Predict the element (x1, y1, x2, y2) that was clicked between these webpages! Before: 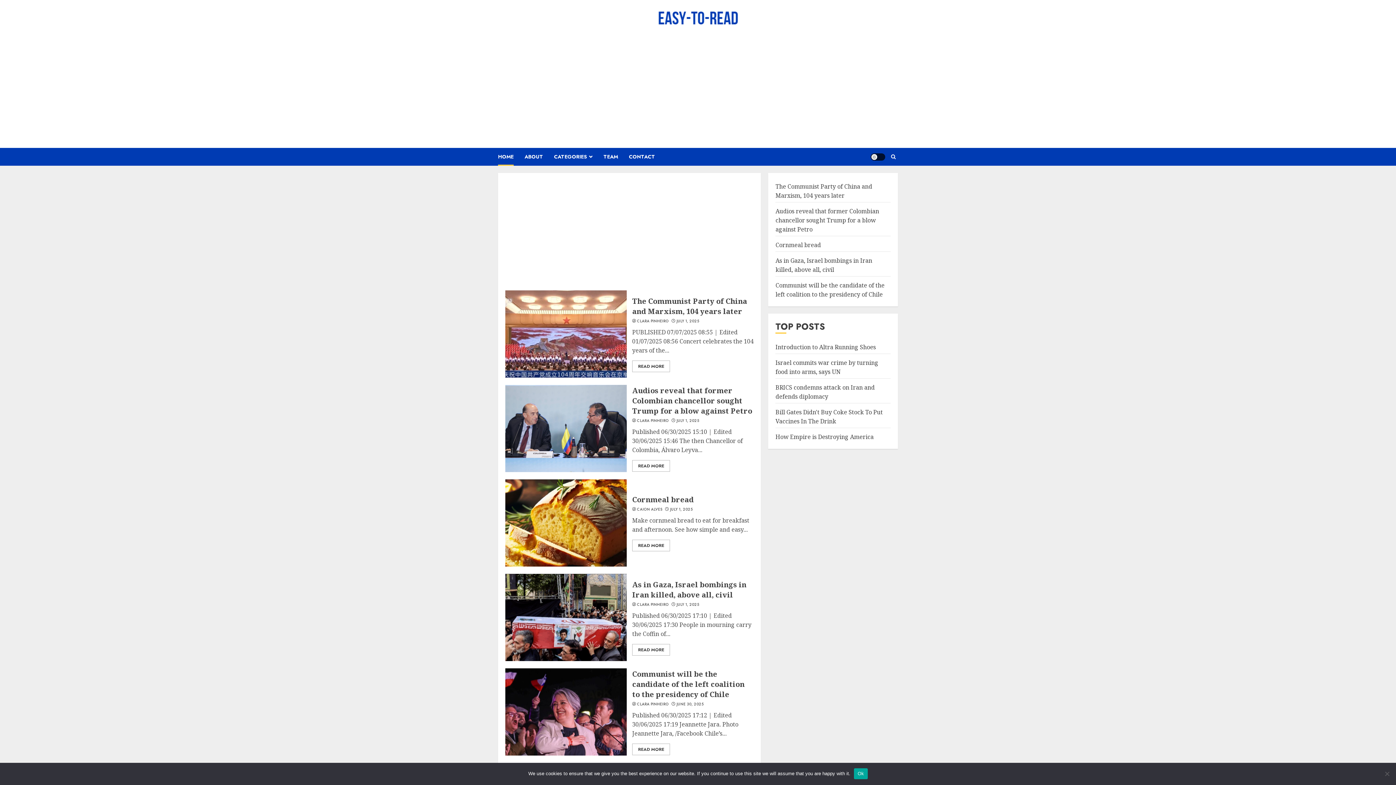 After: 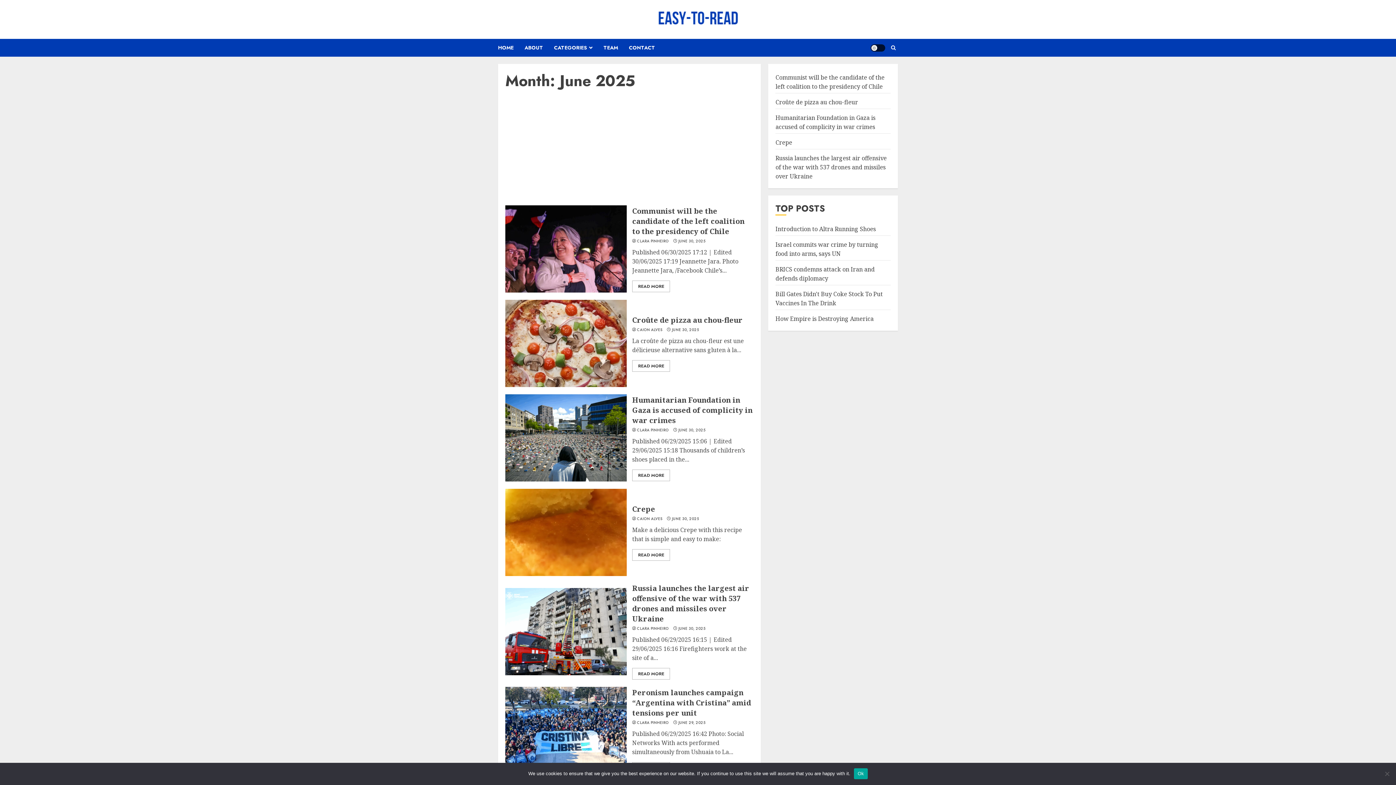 Action: bbox: (676, 702, 703, 707) label: JUNE 30, 2025